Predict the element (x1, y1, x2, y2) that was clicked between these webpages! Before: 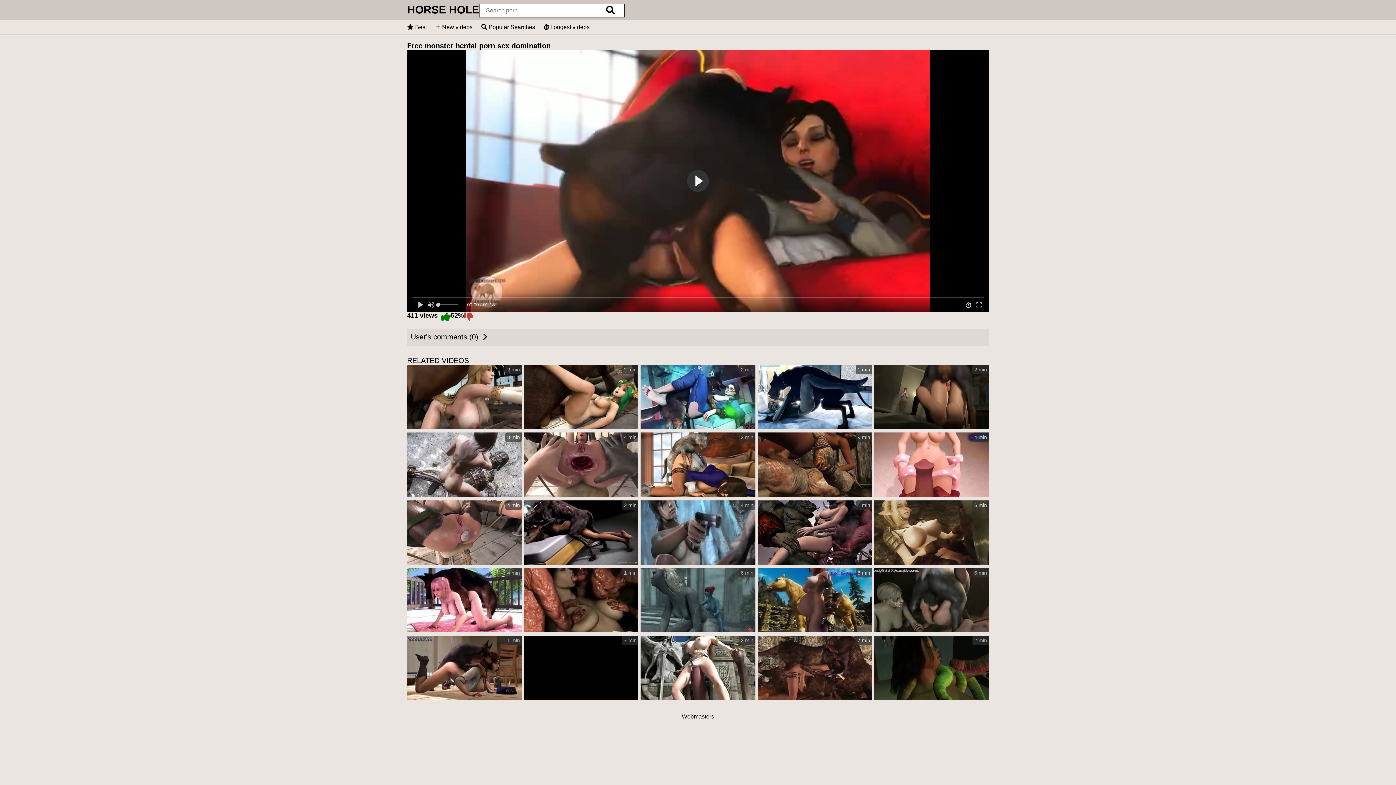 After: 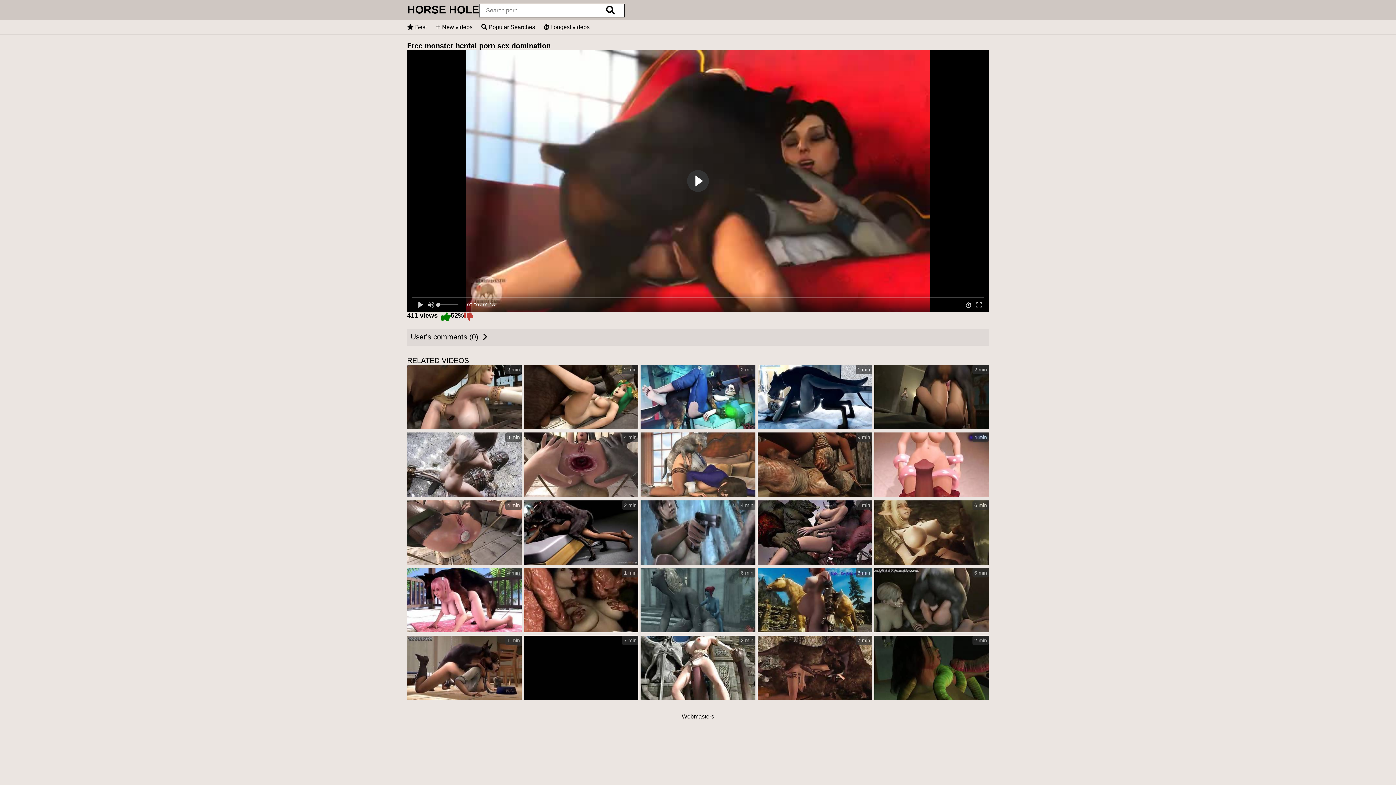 Action: label: 2 min bbox: (640, 432, 755, 498)